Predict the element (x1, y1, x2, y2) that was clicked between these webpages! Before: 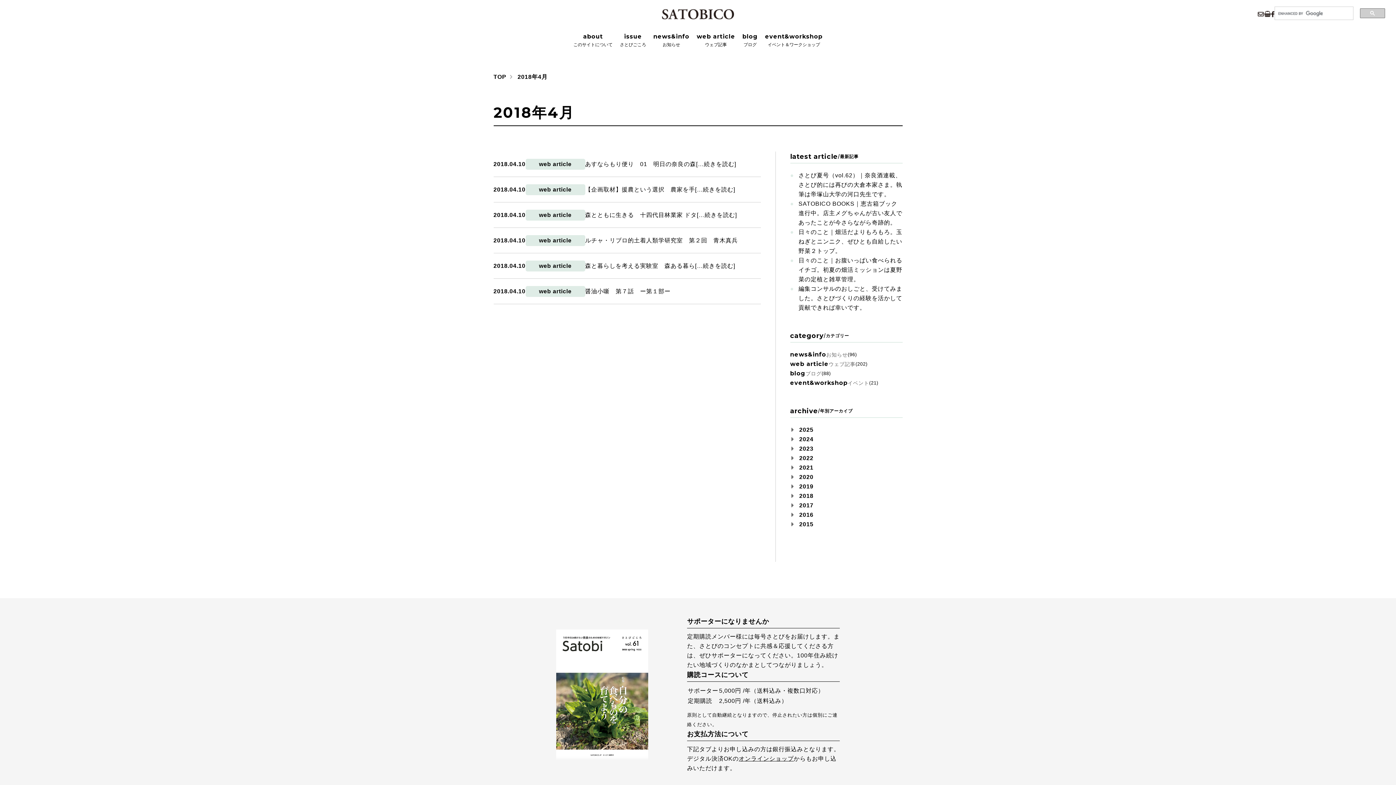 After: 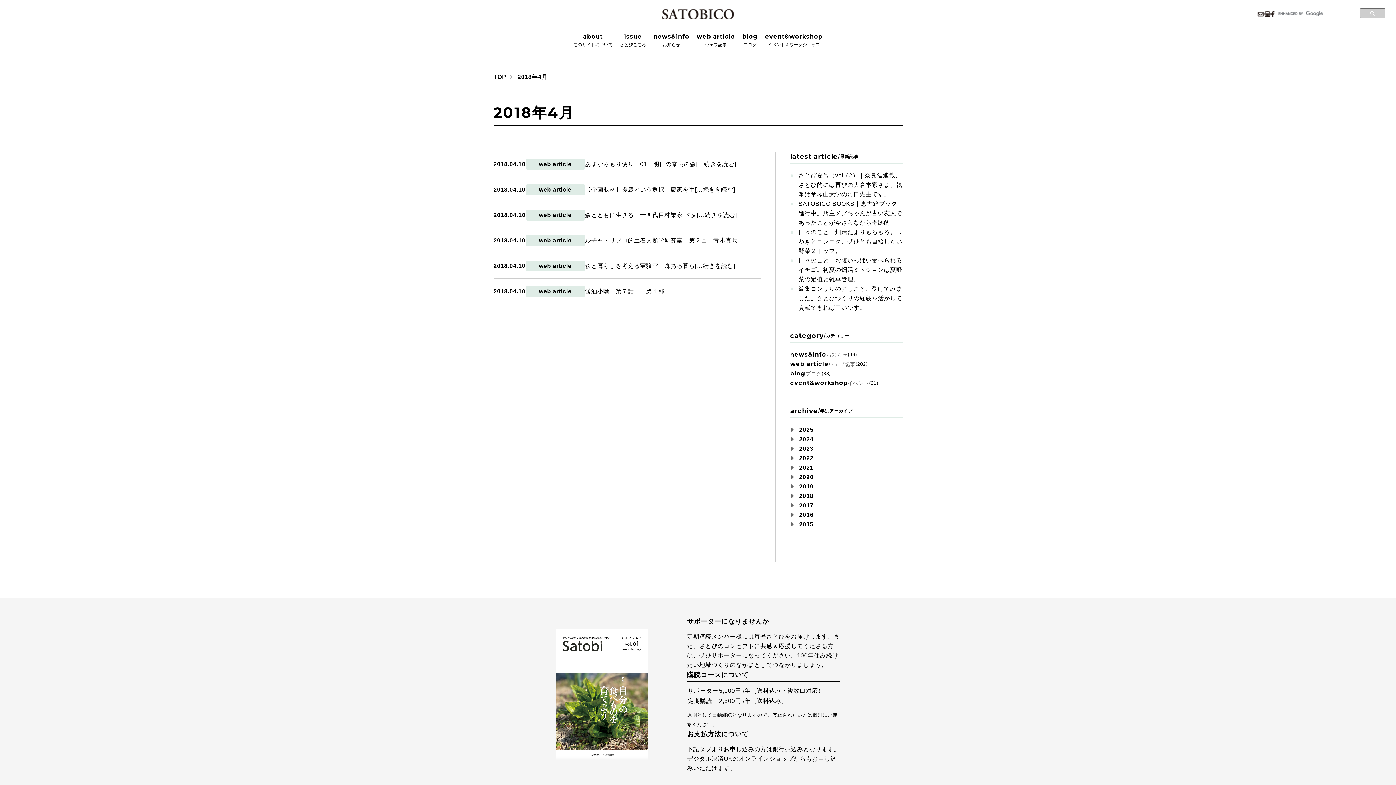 Action: bbox: (1360, 8, 1385, 18)